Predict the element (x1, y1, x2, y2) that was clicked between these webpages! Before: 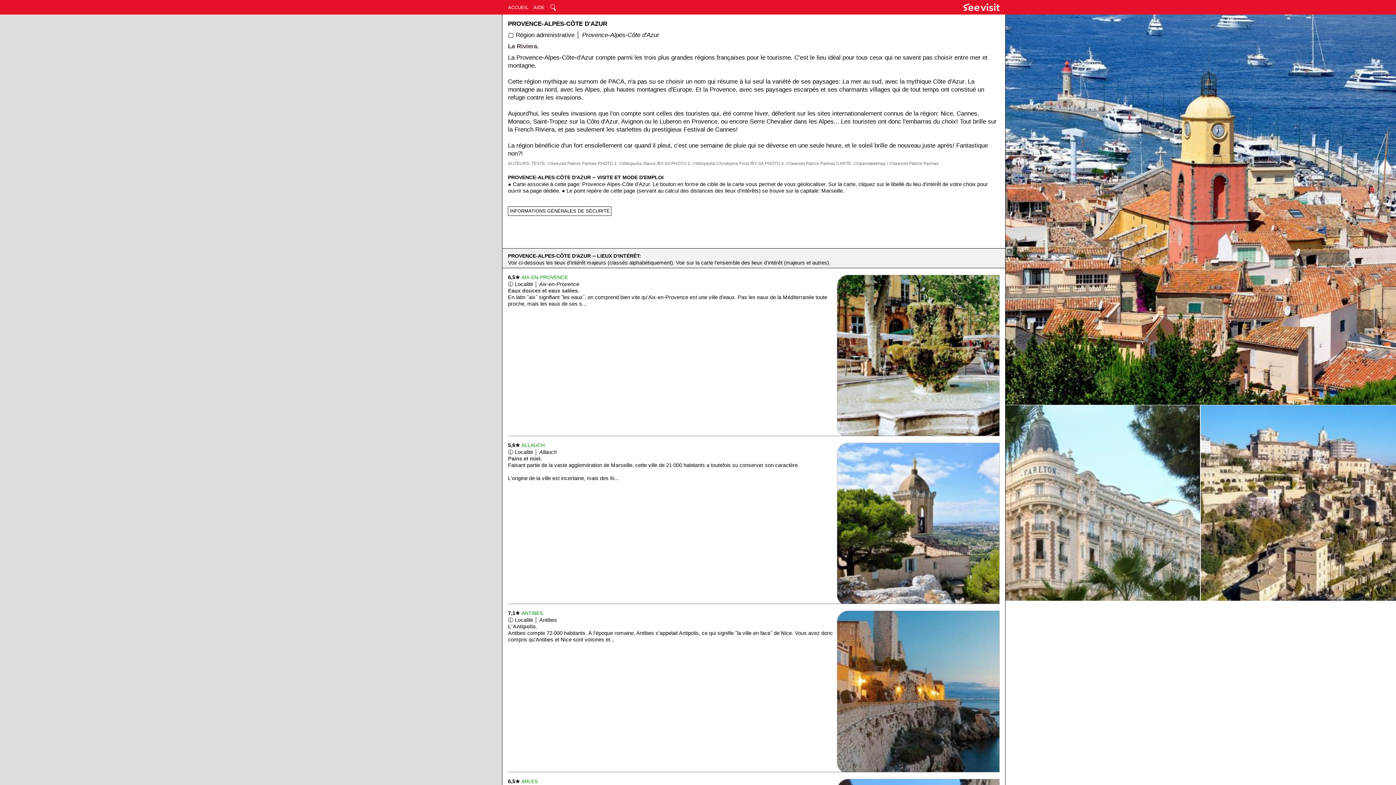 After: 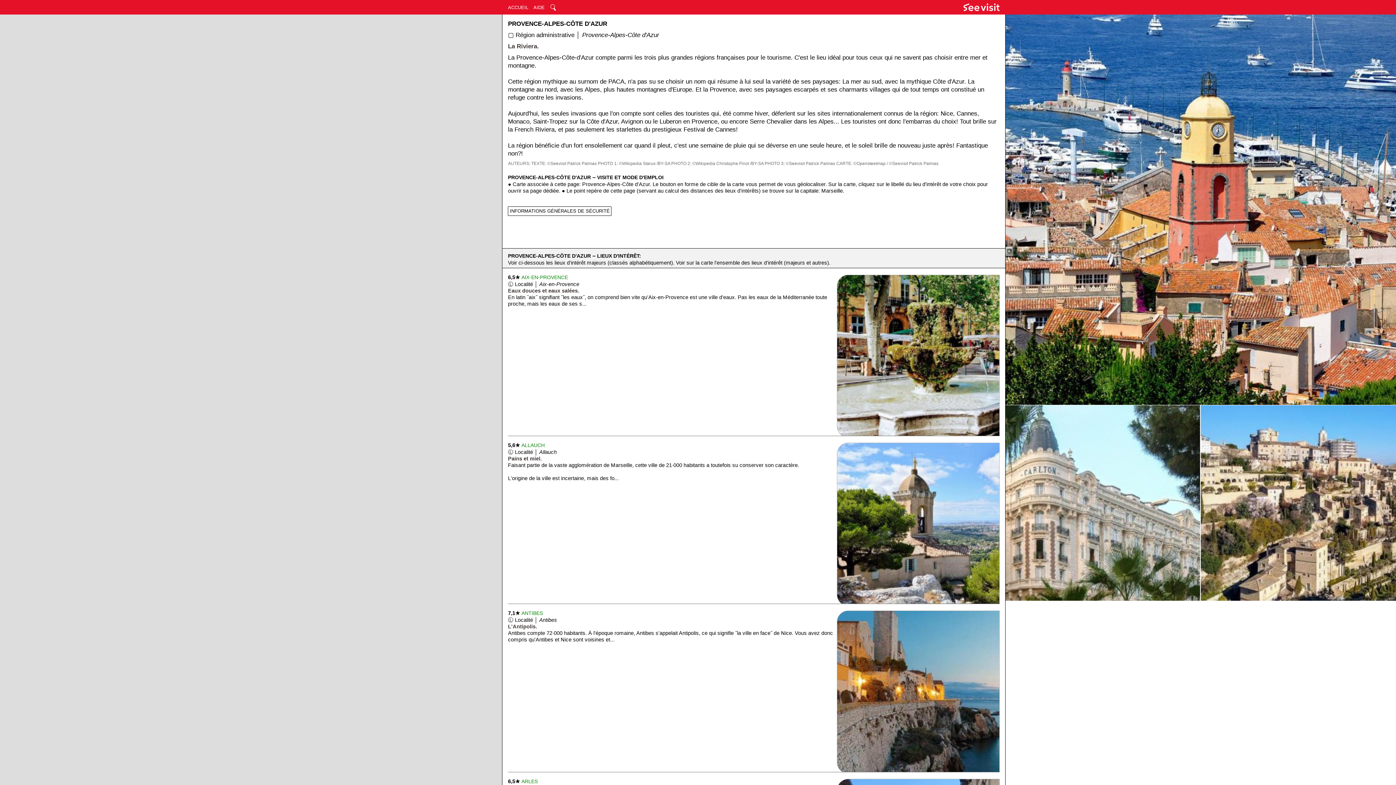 Action: bbox: (1005, 399, 1396, 406)